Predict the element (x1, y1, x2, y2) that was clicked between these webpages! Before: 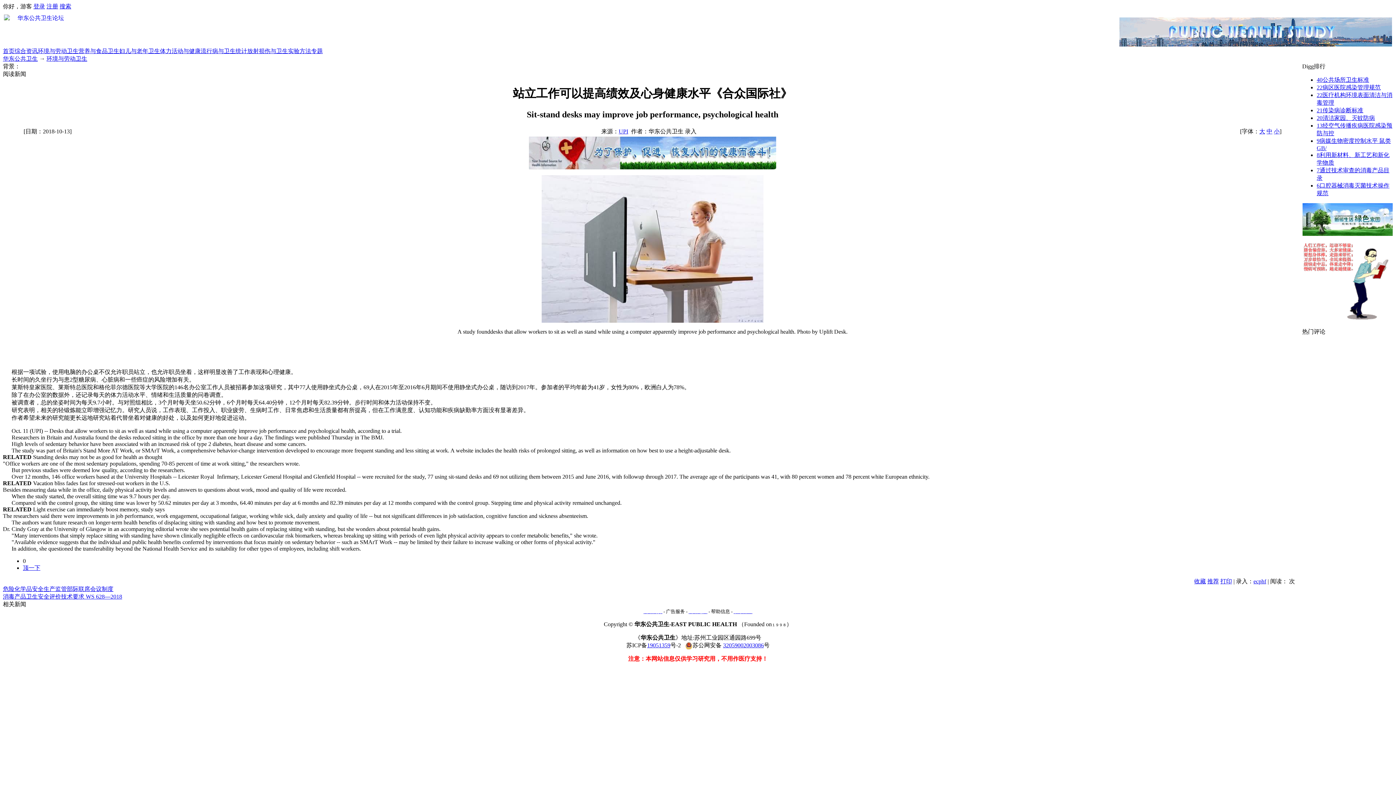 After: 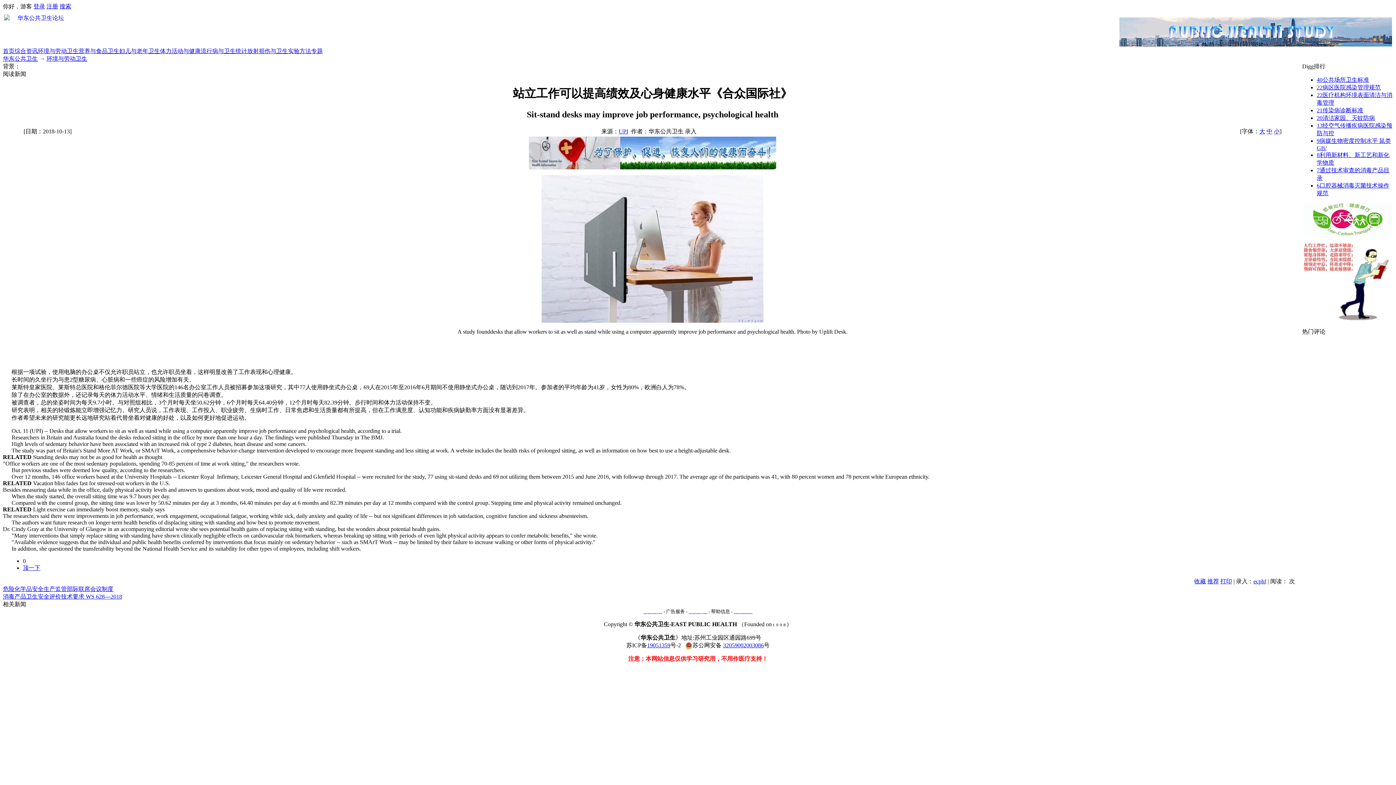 Action: bbox: (33, 3, 45, 9) label: 登录